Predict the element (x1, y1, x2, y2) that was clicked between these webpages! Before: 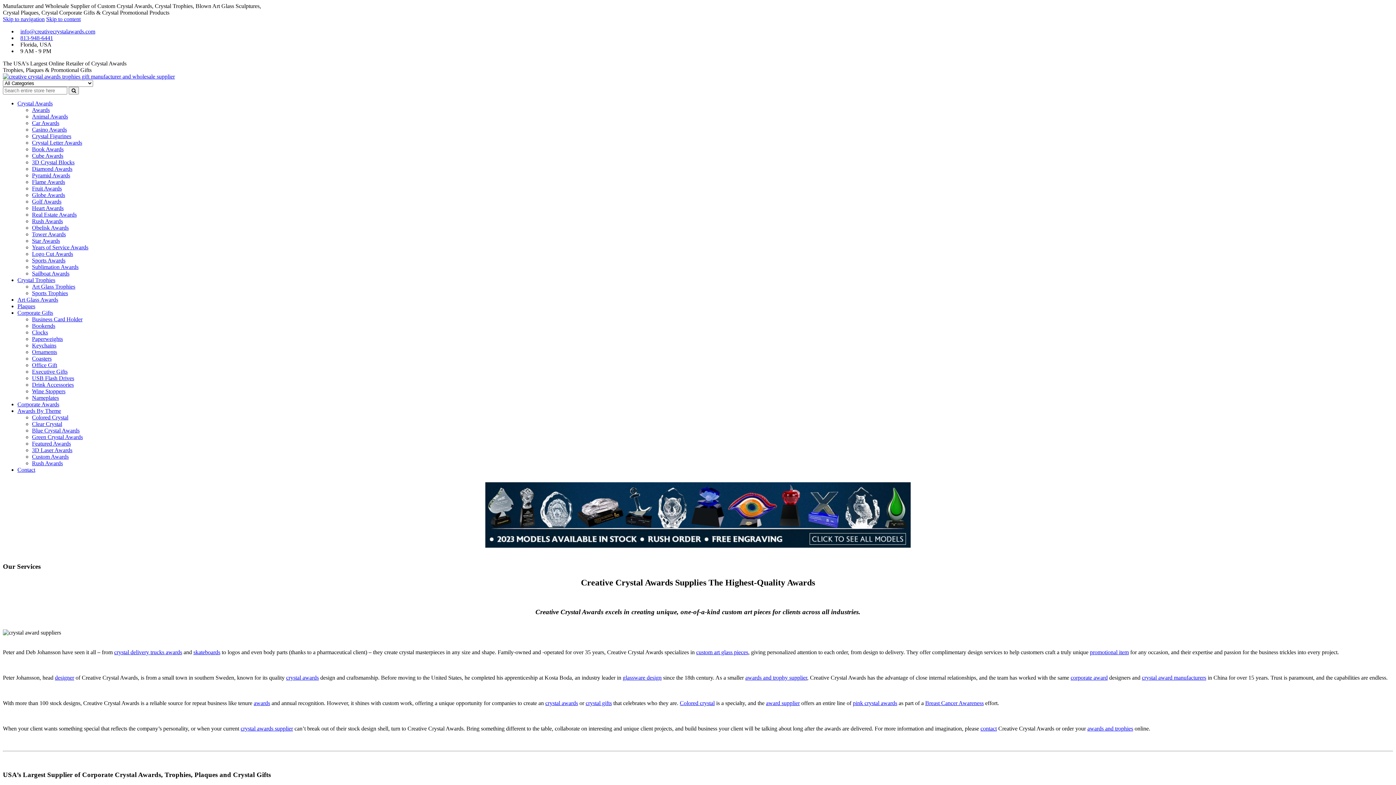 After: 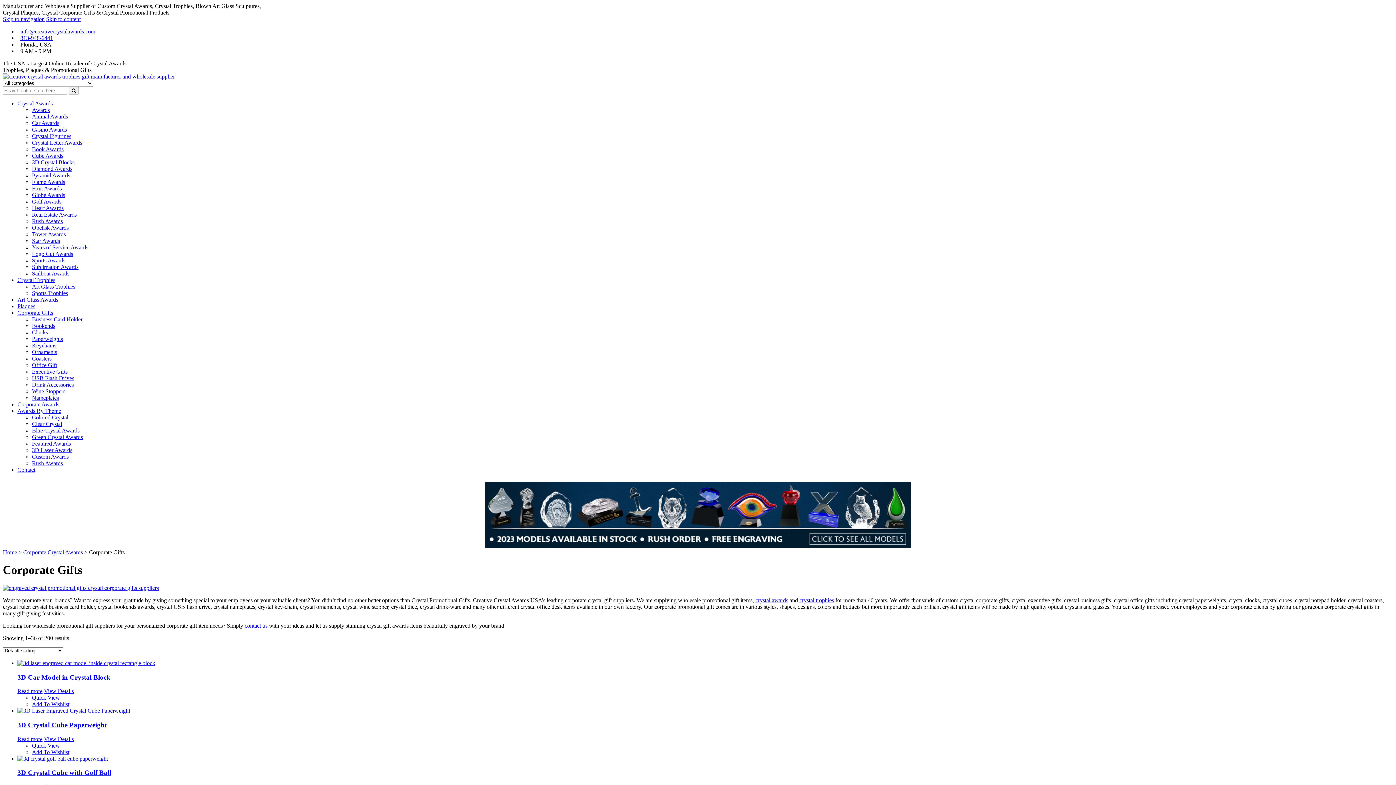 Action: label: crystal gifts bbox: (585, 700, 612, 706)